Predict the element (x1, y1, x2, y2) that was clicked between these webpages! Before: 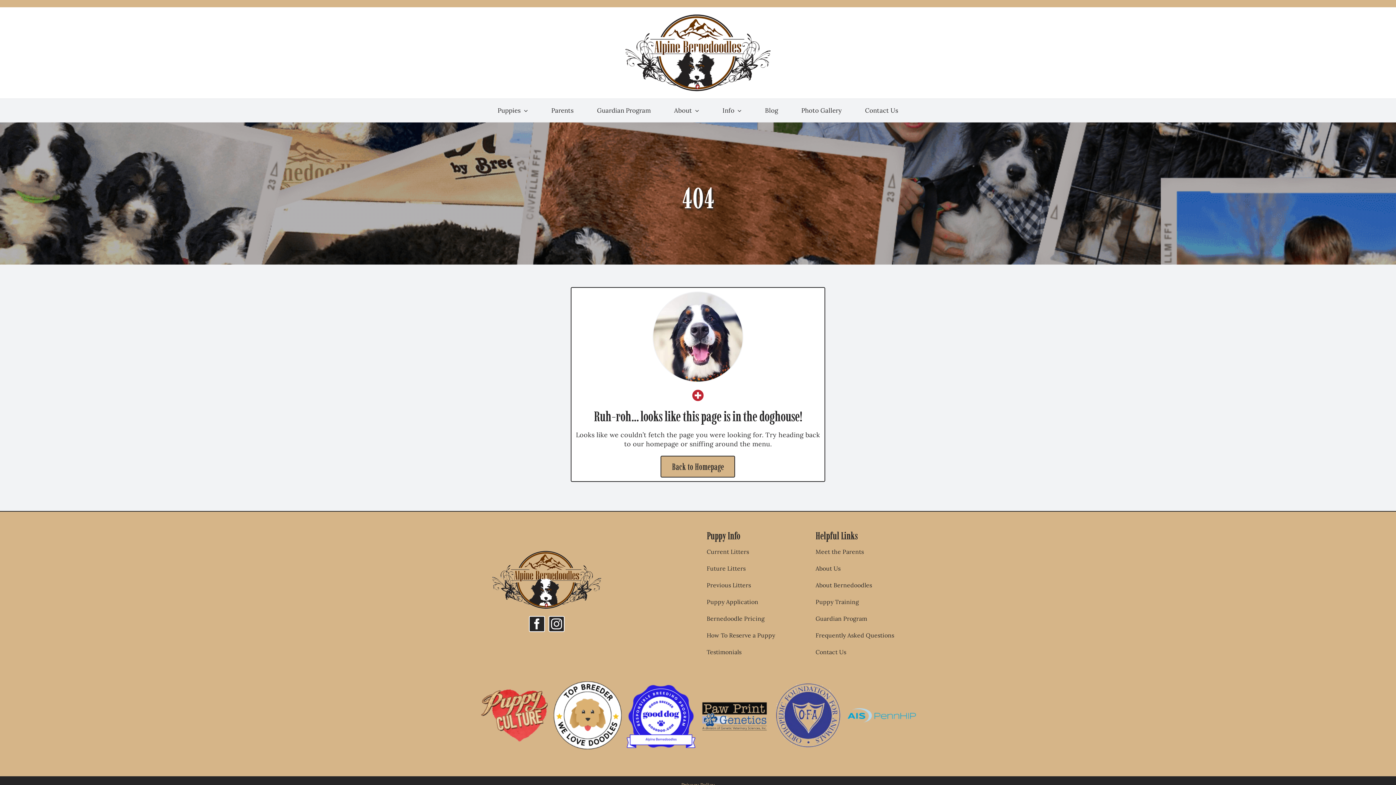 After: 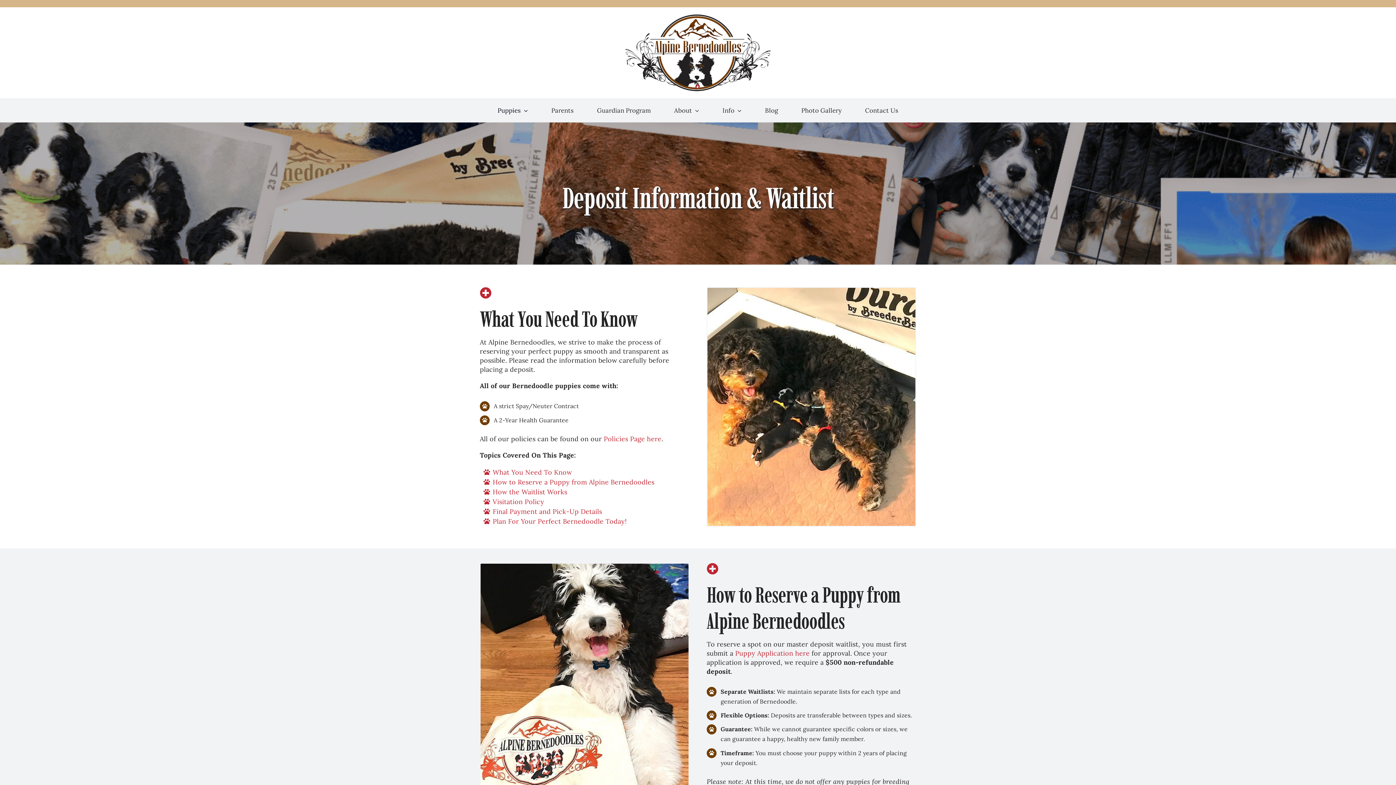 Action: bbox: (706, 631, 807, 640) label: How To Reserve a Puppy